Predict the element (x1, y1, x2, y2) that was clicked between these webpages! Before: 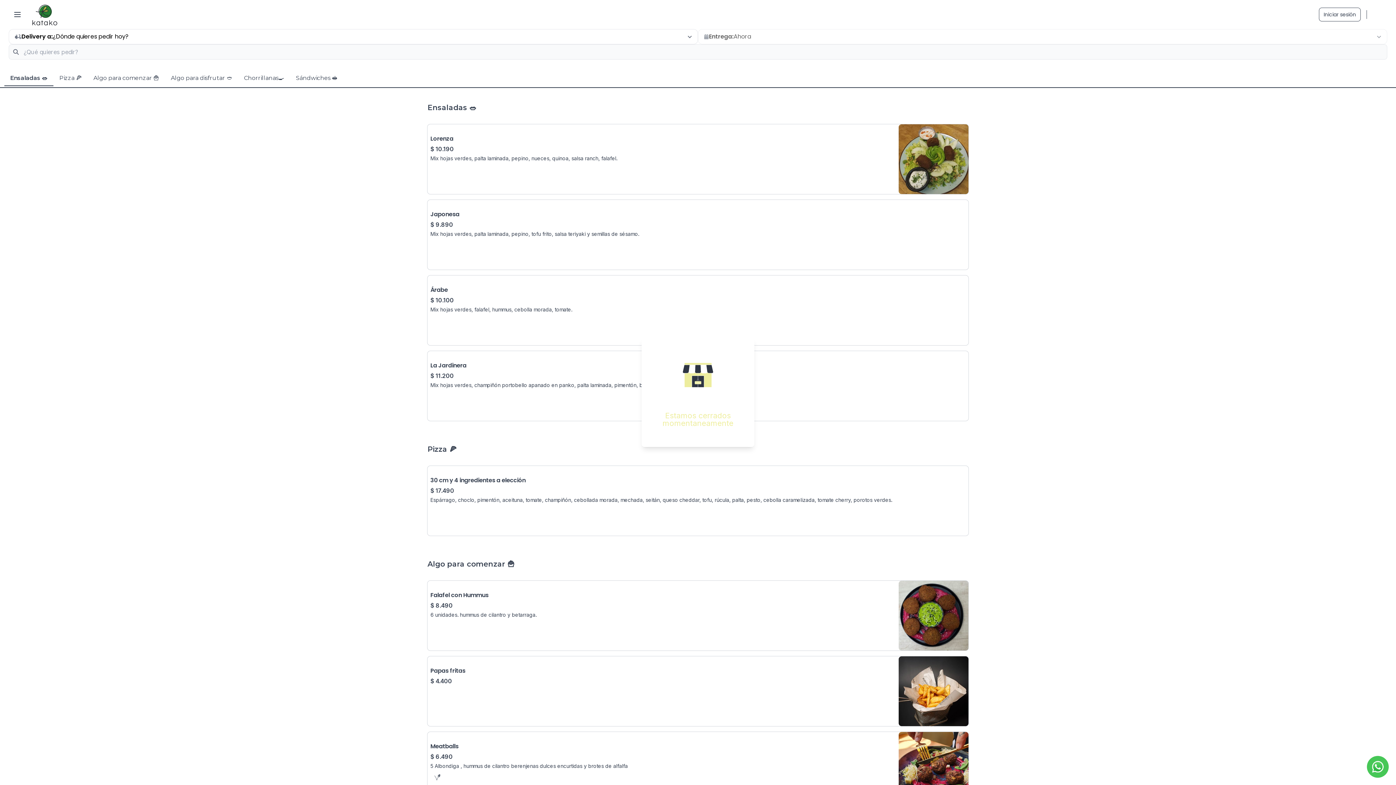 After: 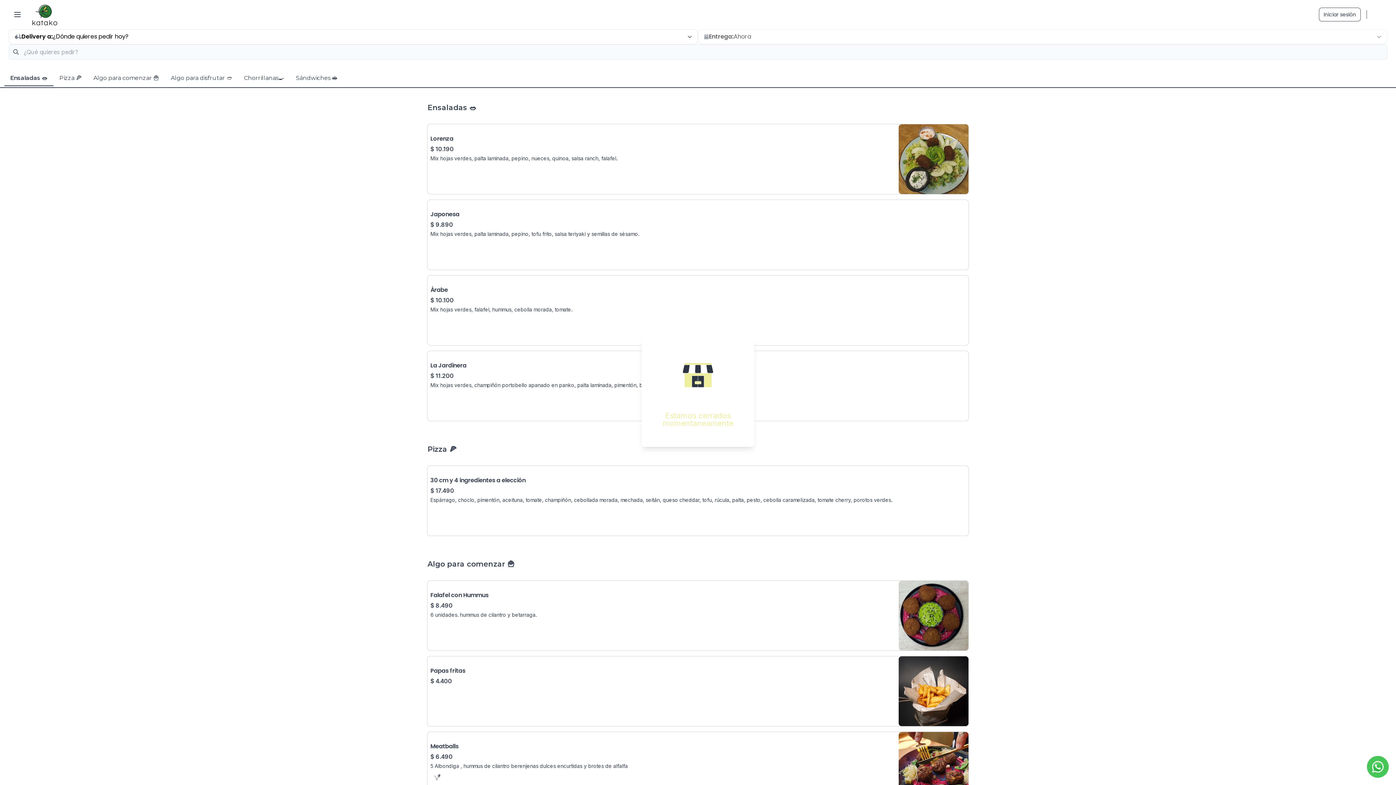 Action: bbox: (670, 347, 725, 402) label: animation